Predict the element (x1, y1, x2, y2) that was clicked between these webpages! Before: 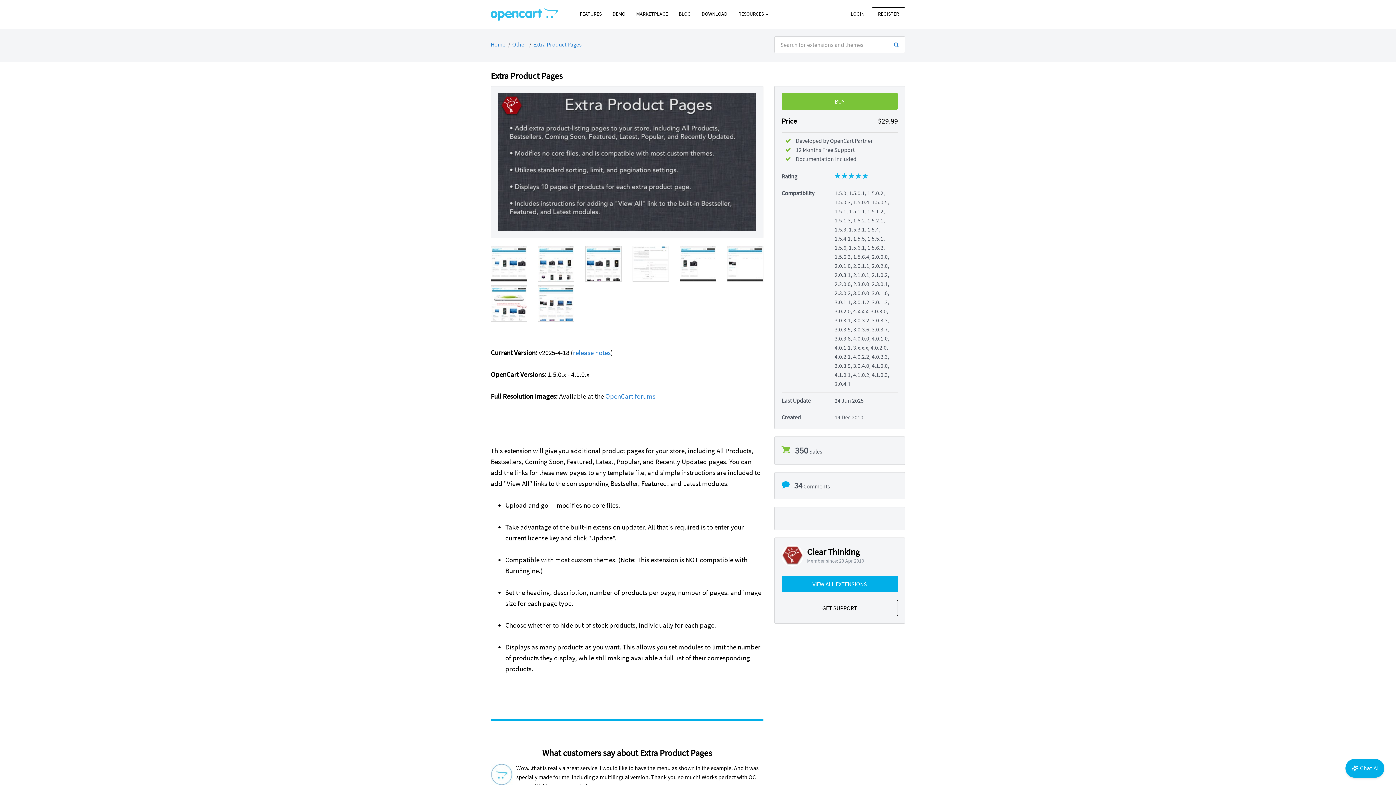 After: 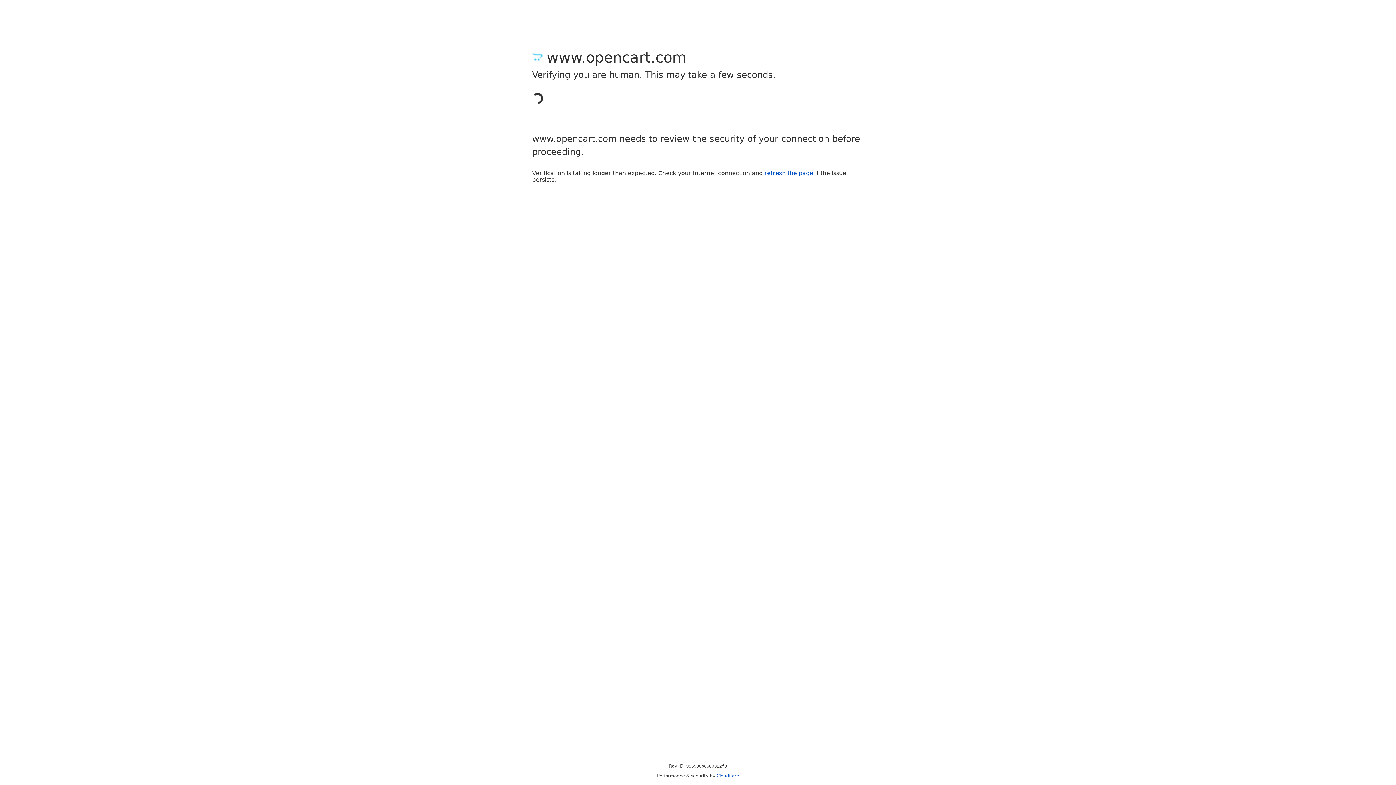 Action: label: LOGIN bbox: (844, 7, 870, 20)